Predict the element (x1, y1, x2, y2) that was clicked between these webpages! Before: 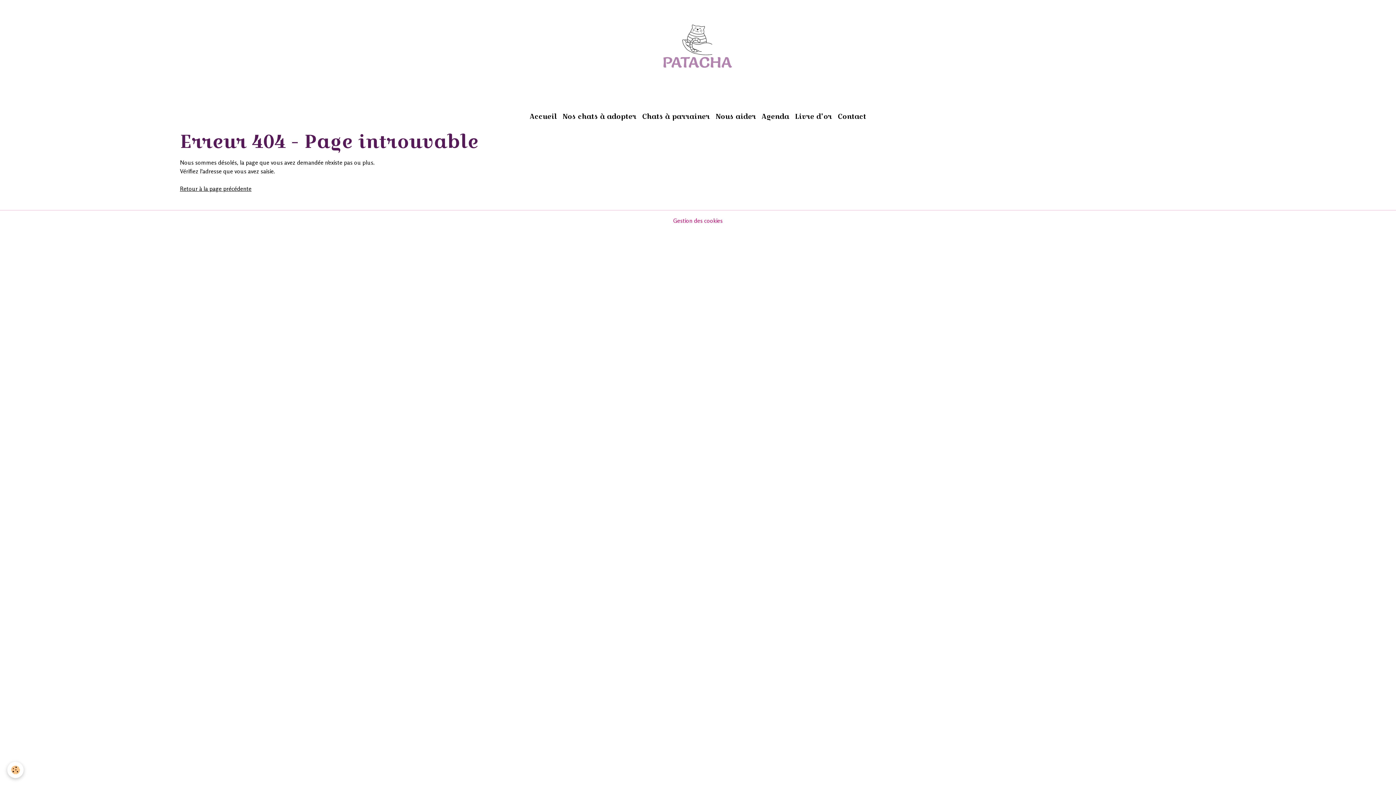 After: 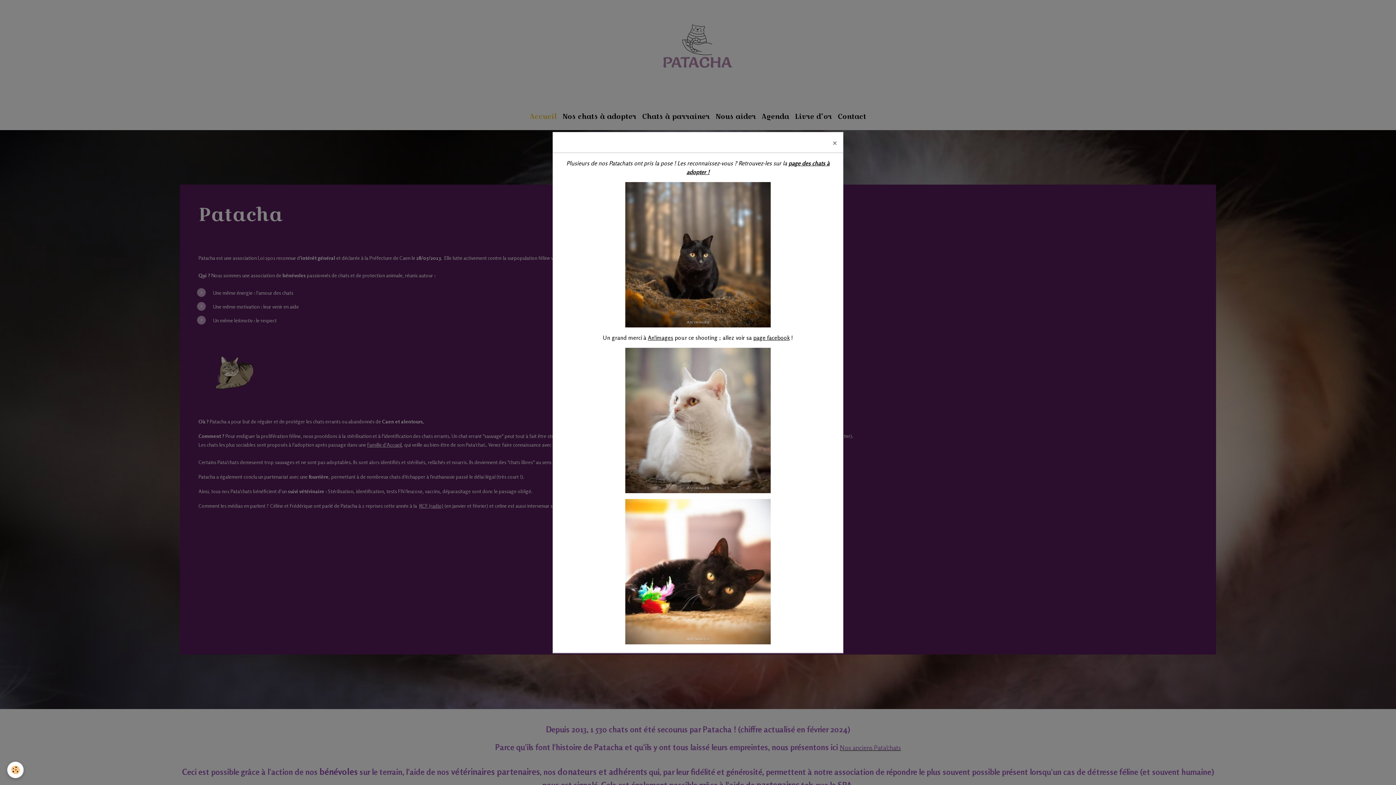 Action: bbox: (652, 0, 743, 102)